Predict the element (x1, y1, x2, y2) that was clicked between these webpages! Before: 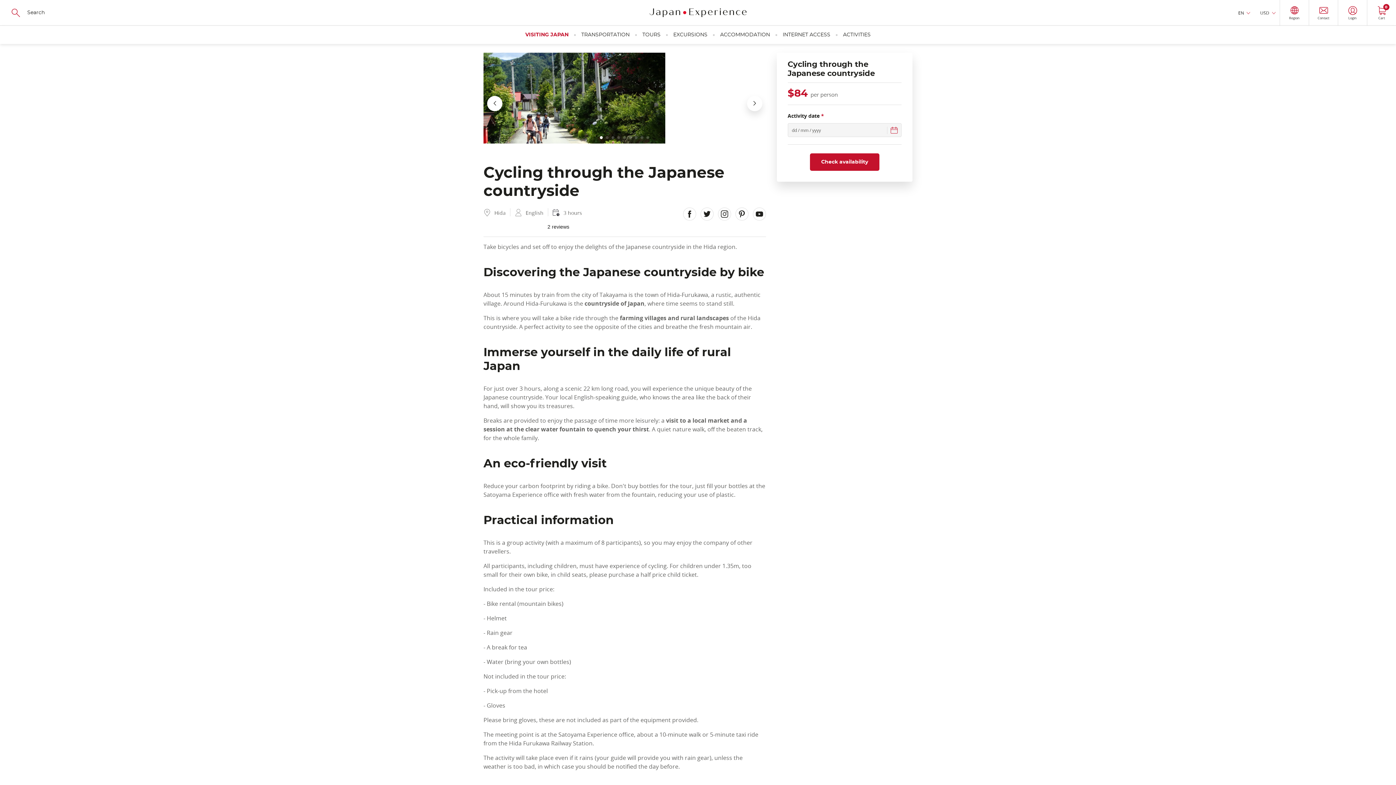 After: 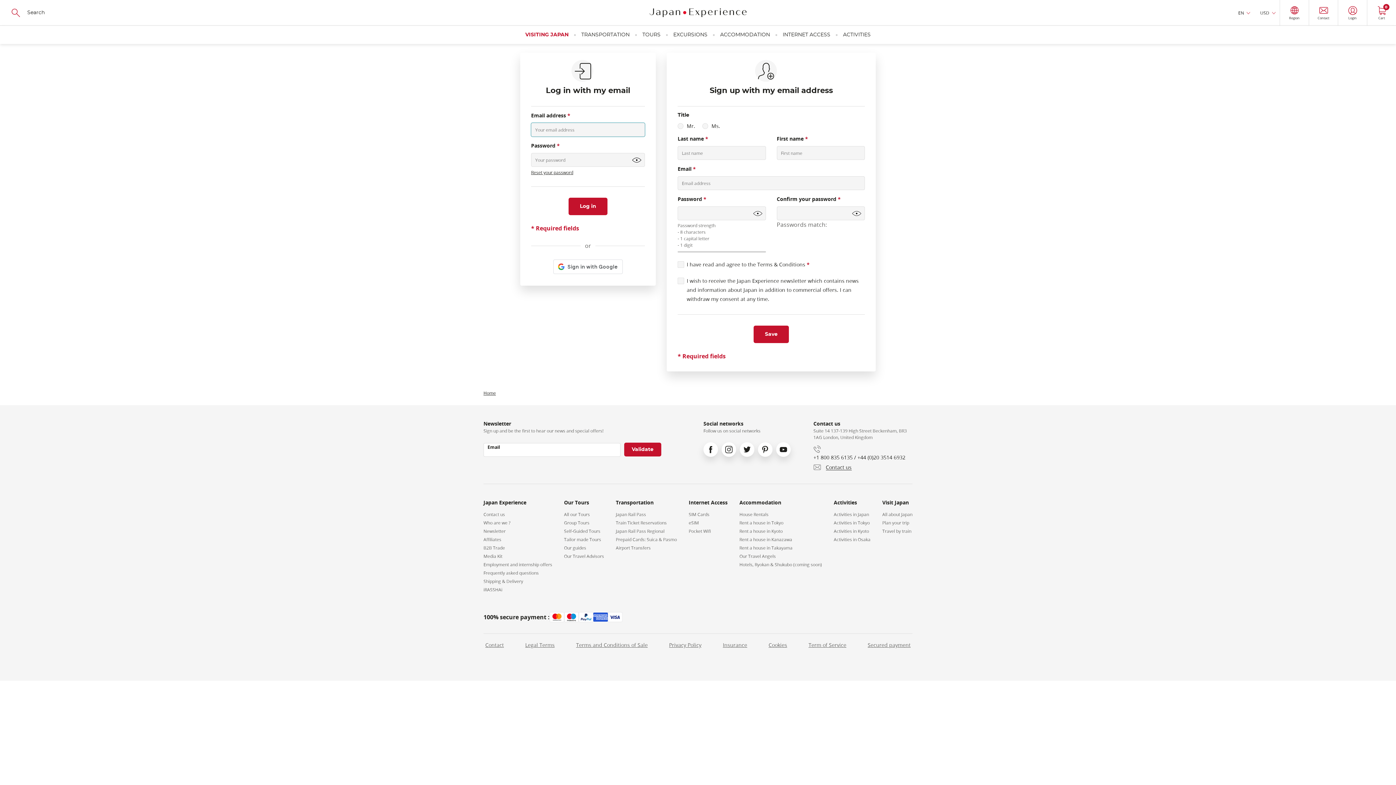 Action: label: Login bbox: (1338, 0, 1367, 25)